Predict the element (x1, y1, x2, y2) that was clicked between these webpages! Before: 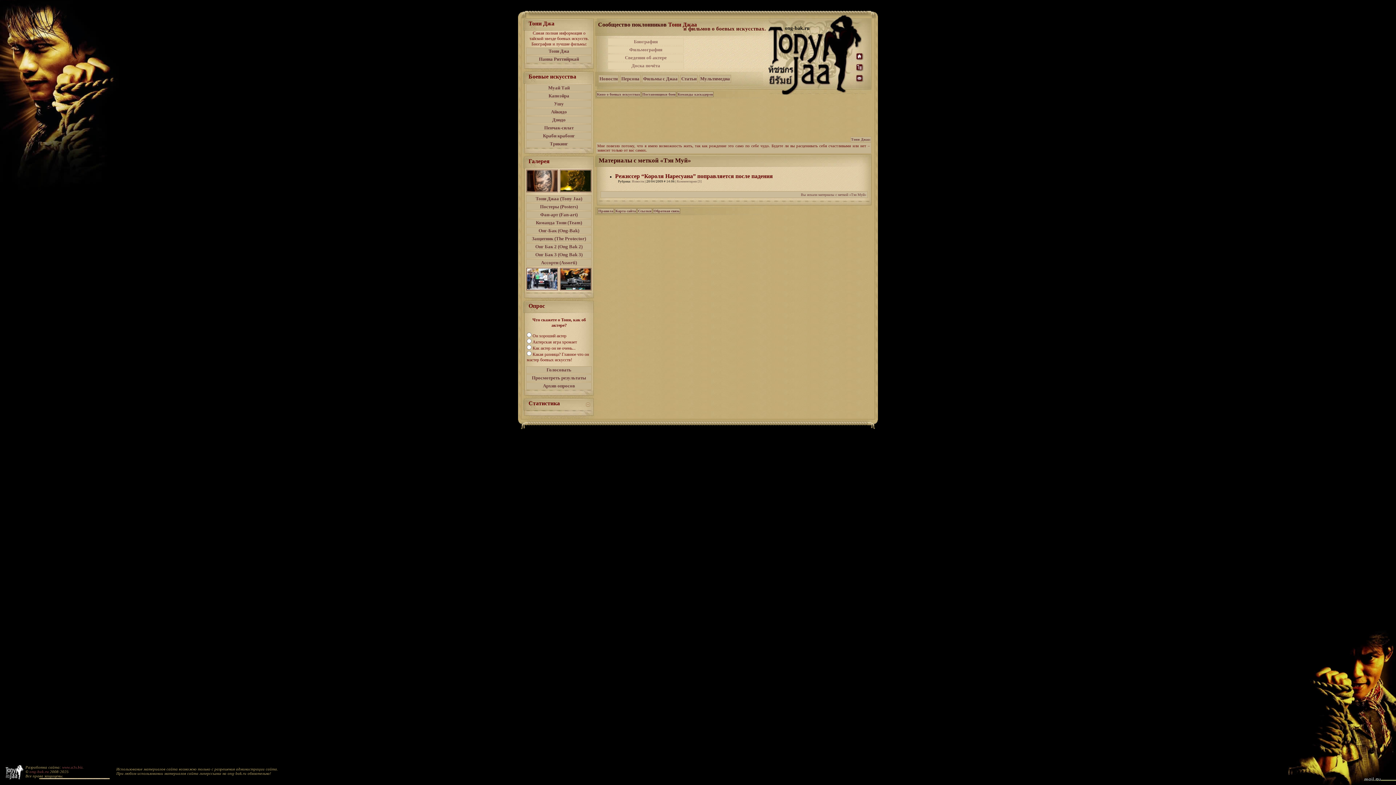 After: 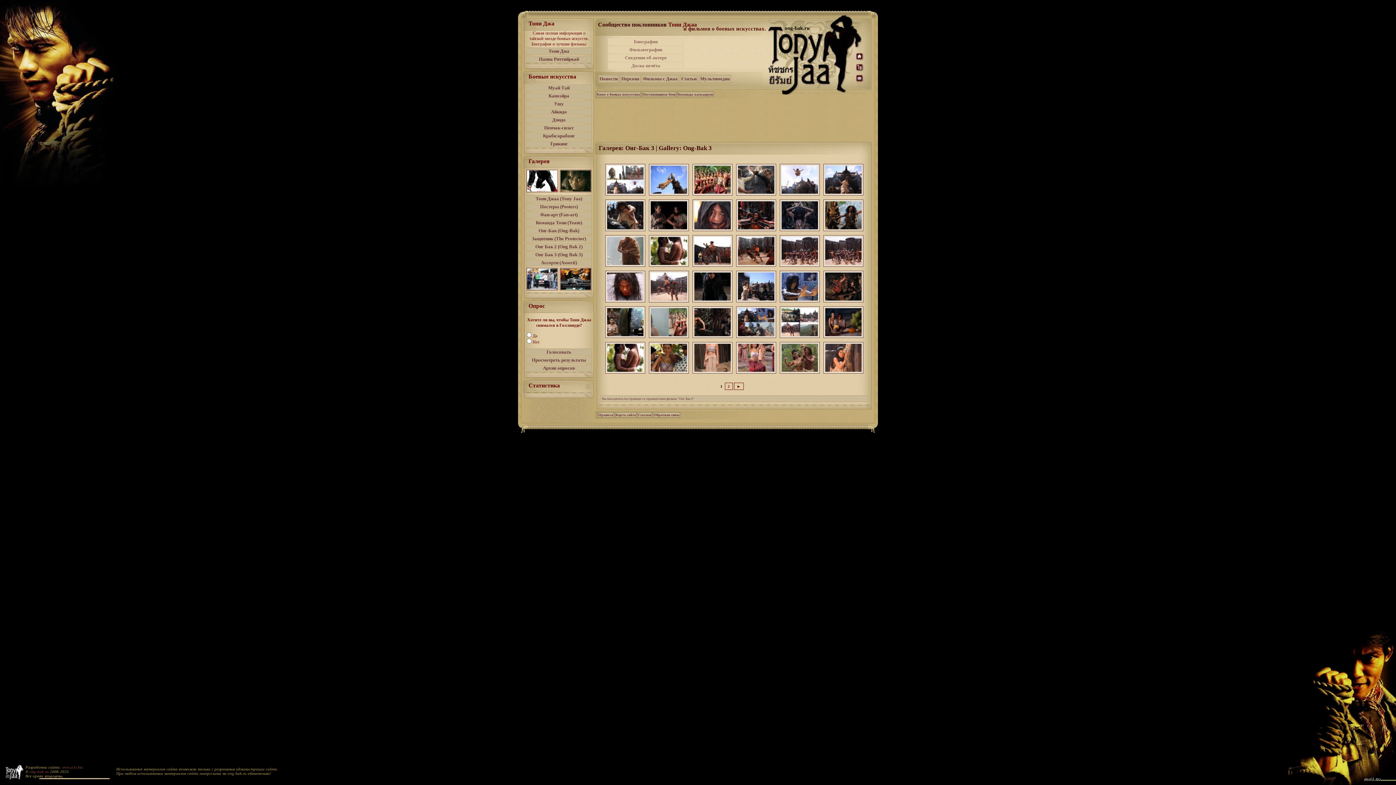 Action: label: Онг Бак 3 (Ong Bak 3) bbox: (526, 251, 592, 258)